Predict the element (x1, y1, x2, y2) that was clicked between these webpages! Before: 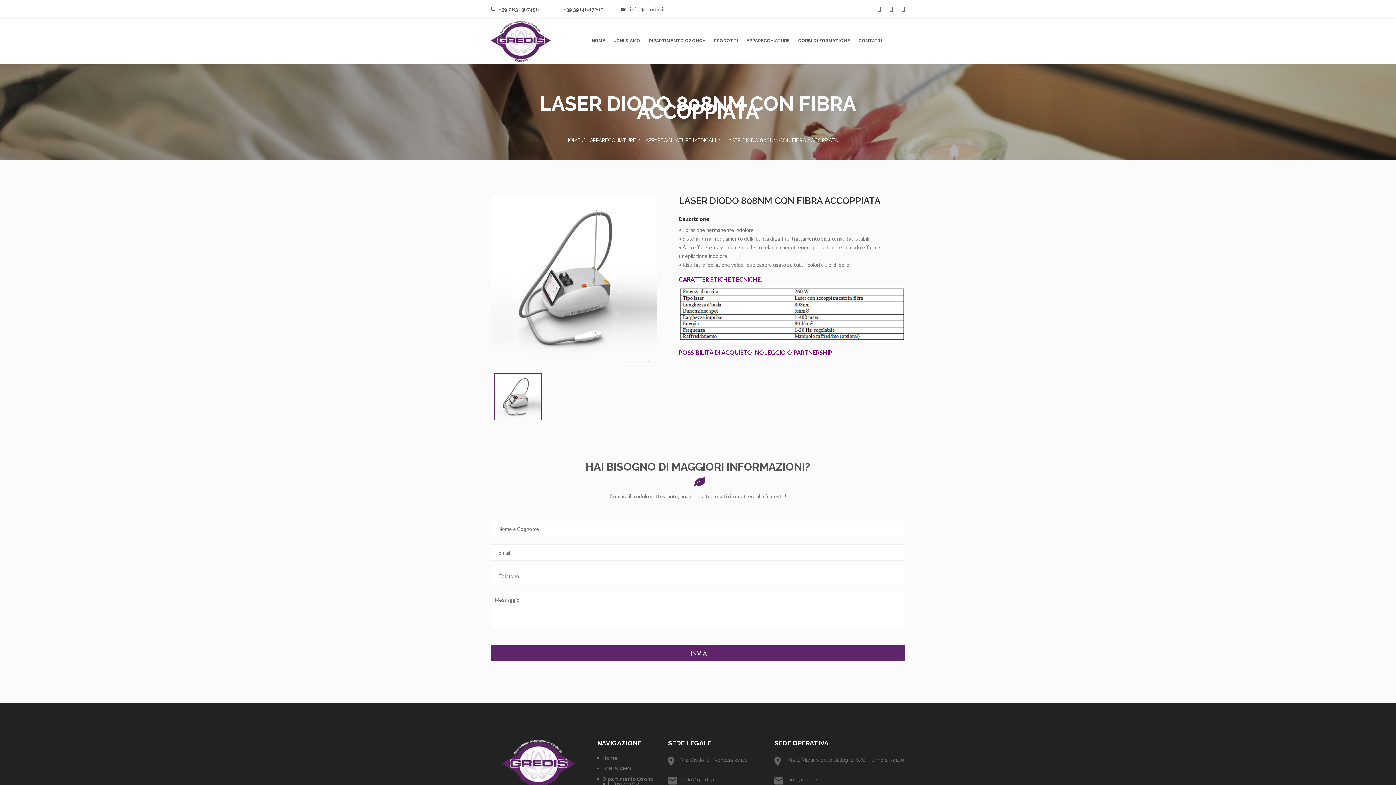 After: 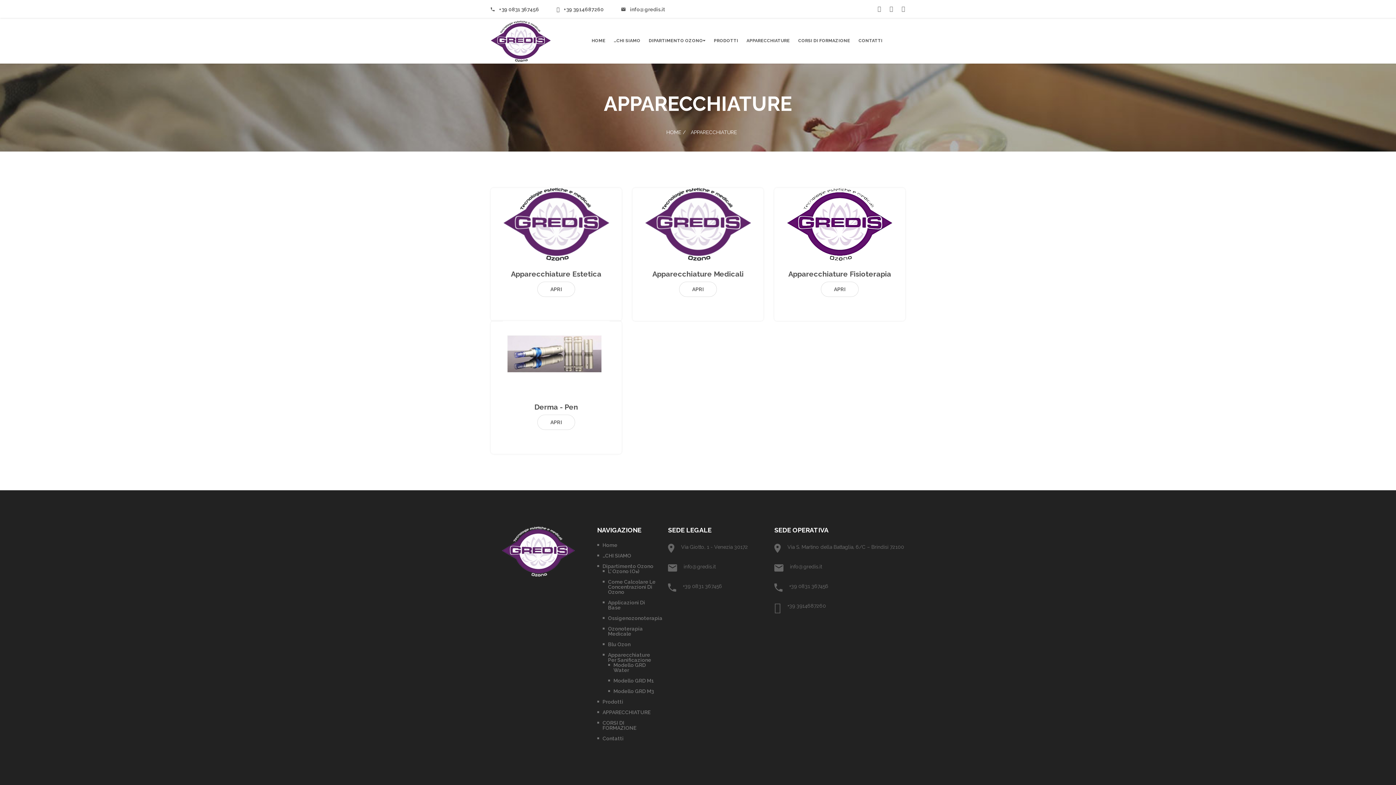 Action: bbox: (590, 137, 636, 143) label: APPARECCHIATURE